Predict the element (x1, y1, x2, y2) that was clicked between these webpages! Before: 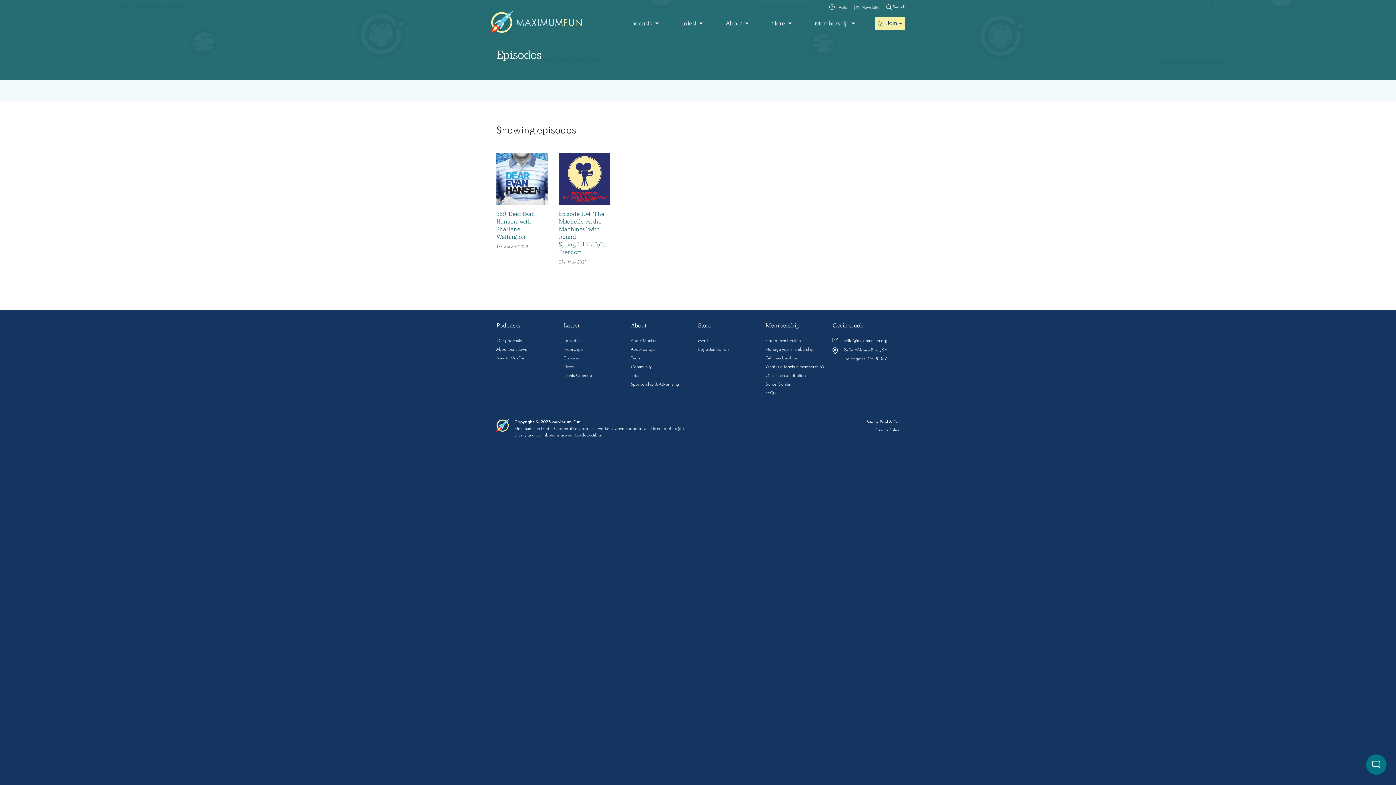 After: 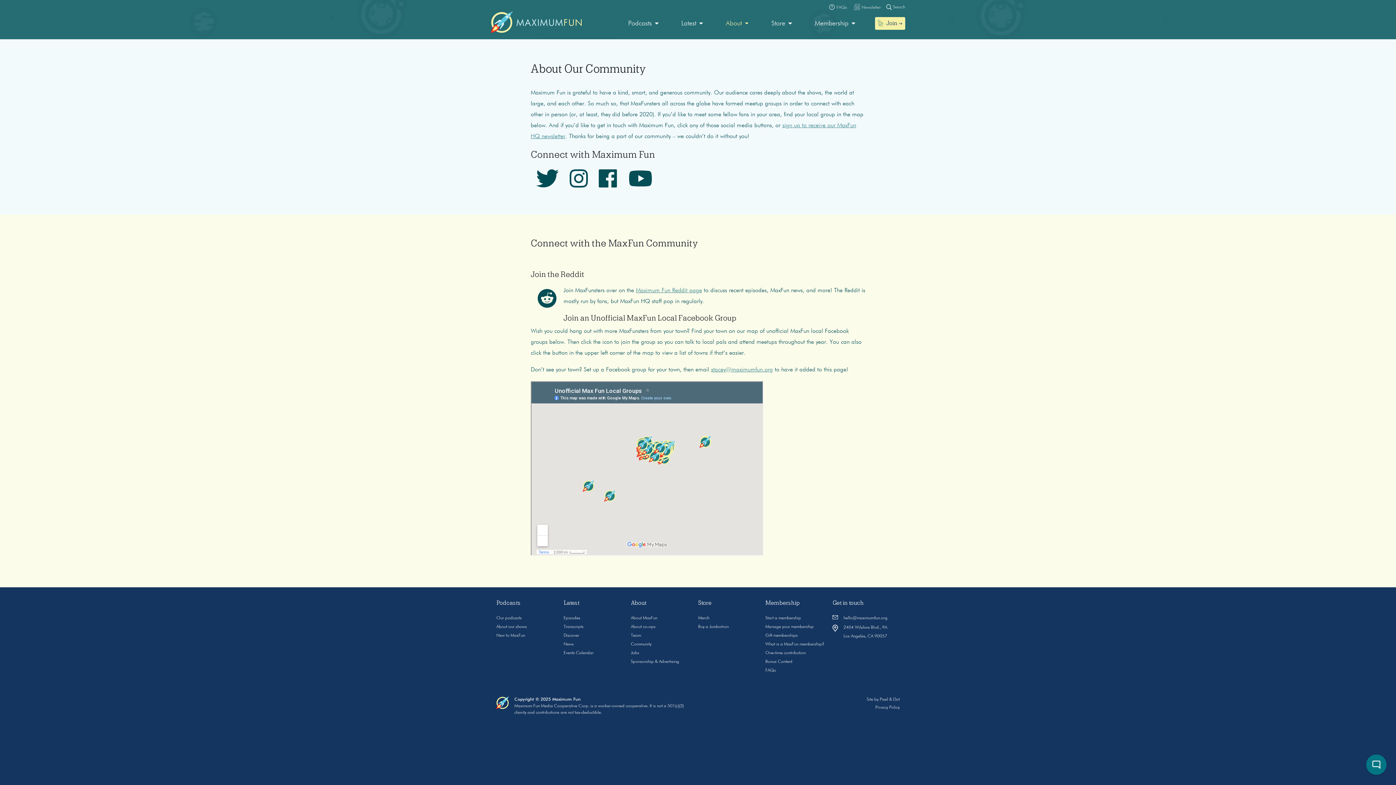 Action: bbox: (631, 364, 651, 369) label: Community